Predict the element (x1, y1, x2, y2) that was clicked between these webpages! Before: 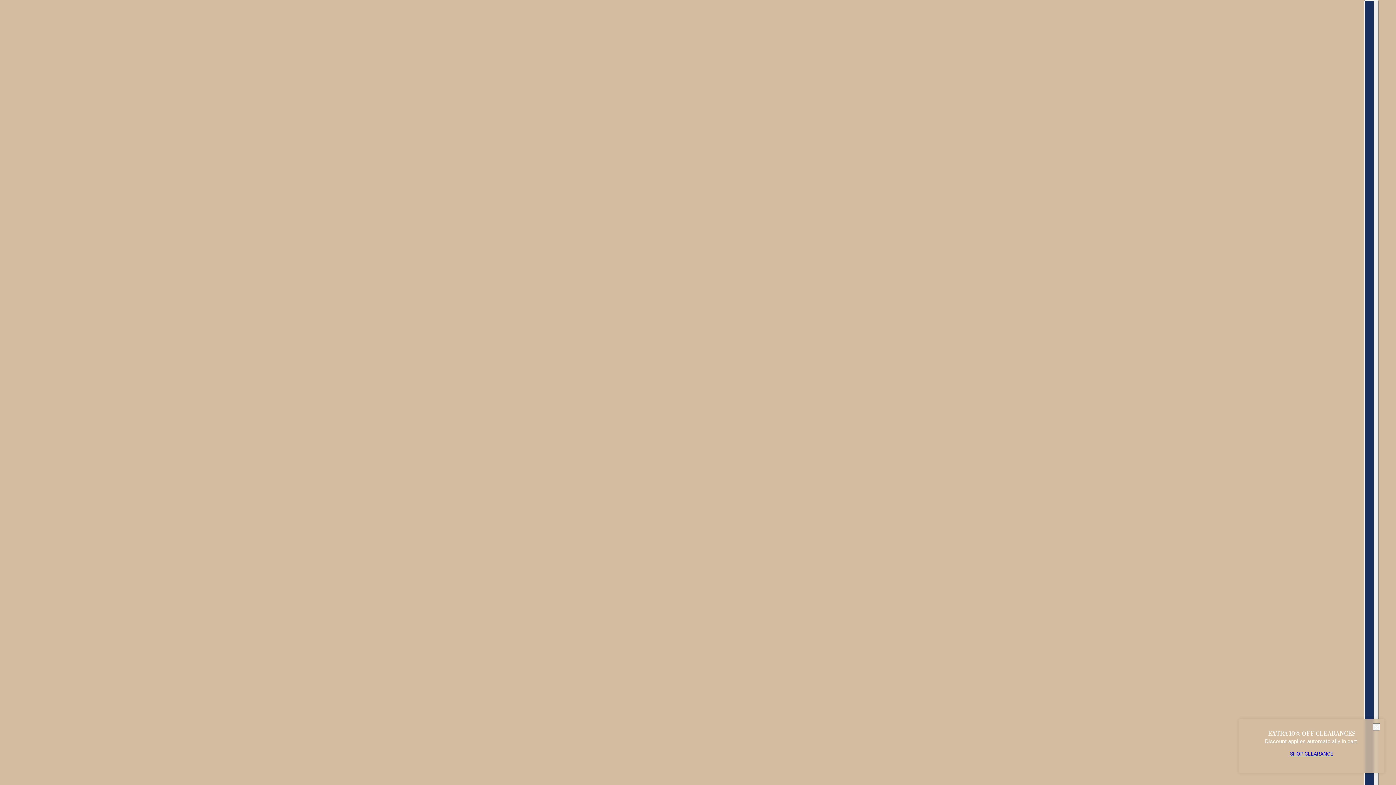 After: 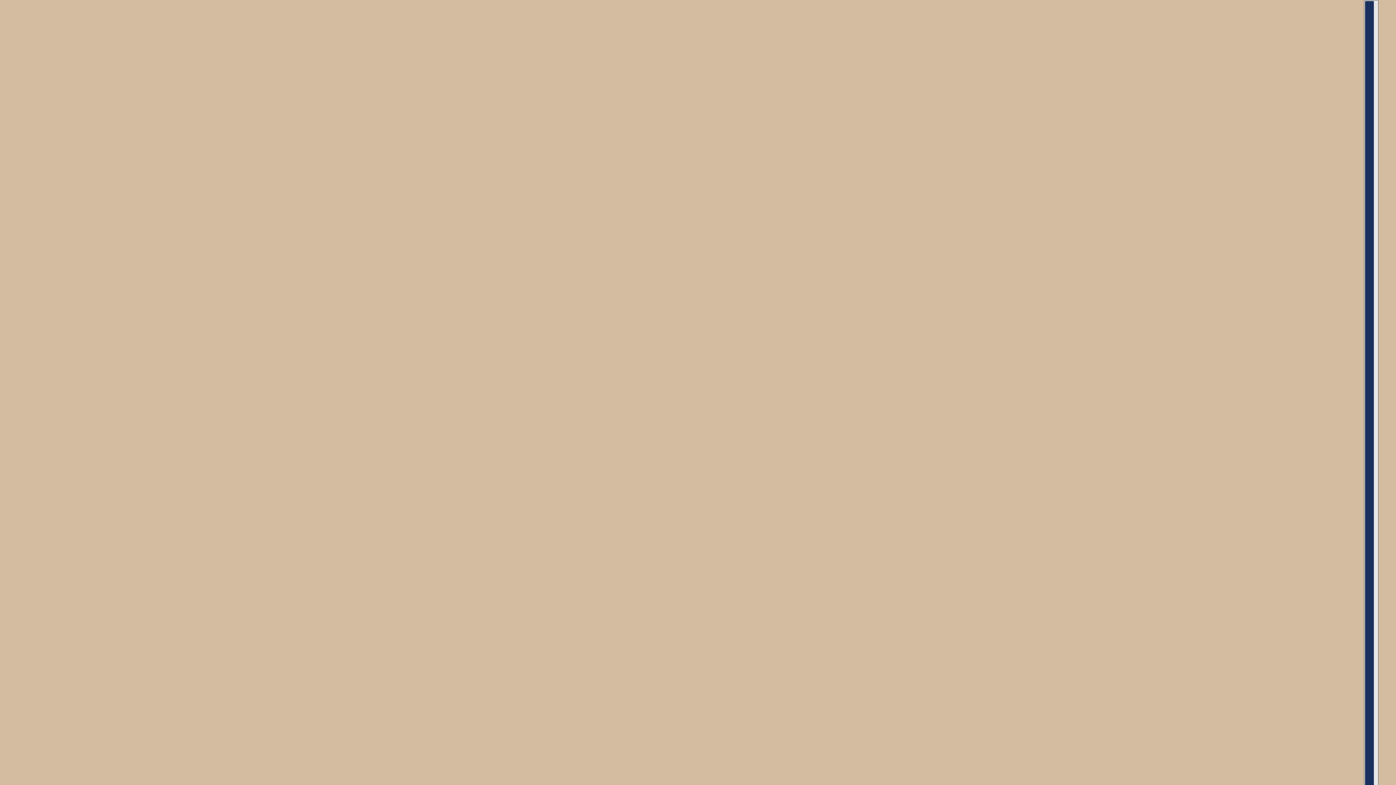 Action: bbox: (1373, 723, 1380, 730) label: close